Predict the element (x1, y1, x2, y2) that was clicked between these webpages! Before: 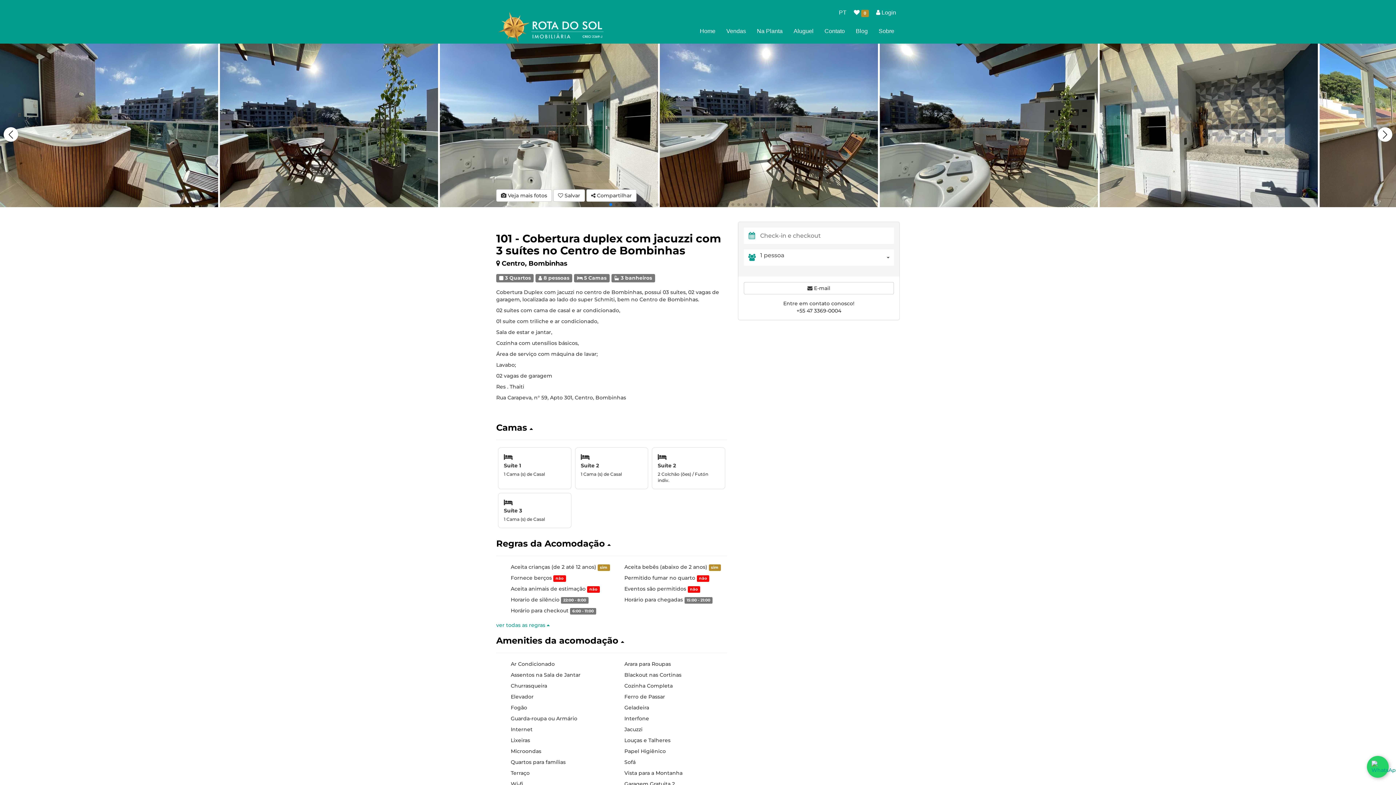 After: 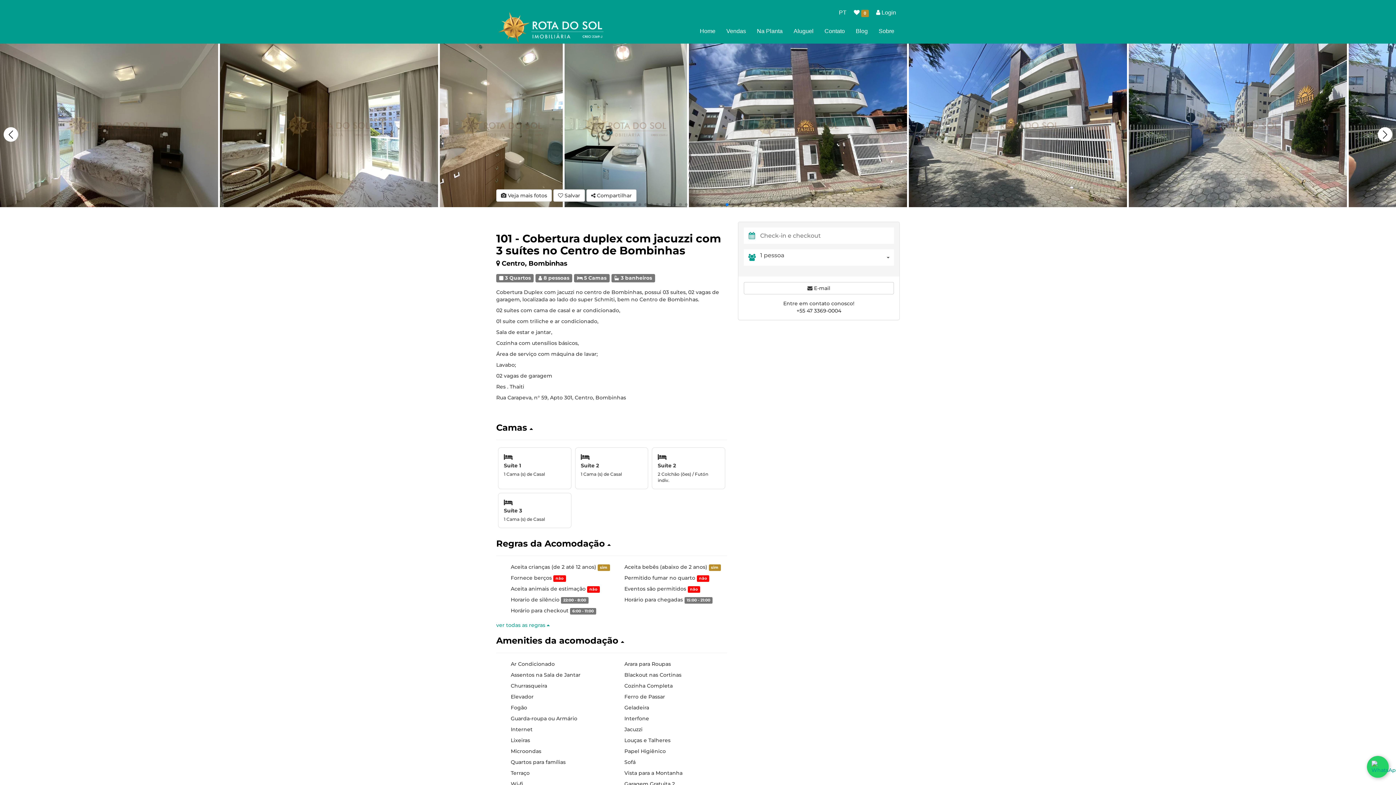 Action: bbox: (725, 203, 728, 206) label: Go to slide 21